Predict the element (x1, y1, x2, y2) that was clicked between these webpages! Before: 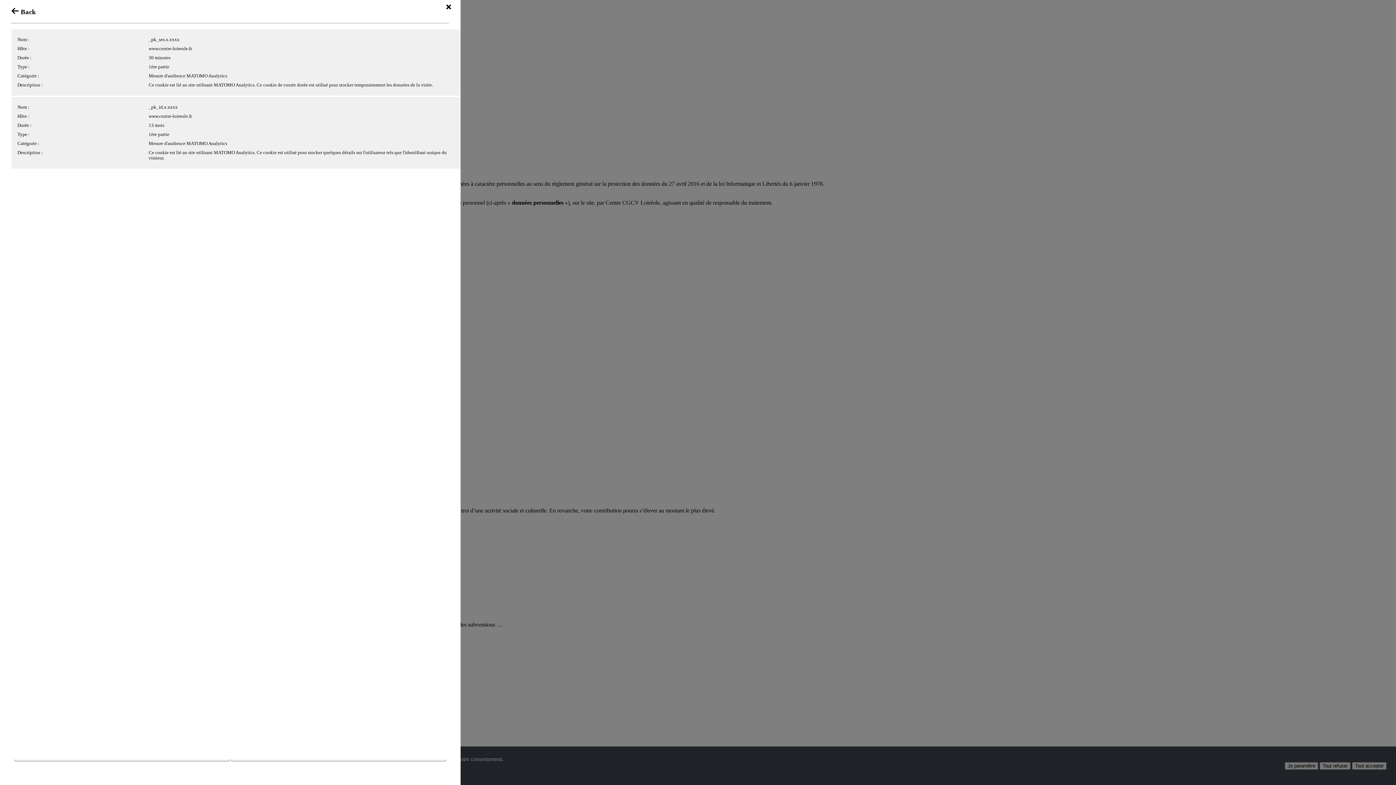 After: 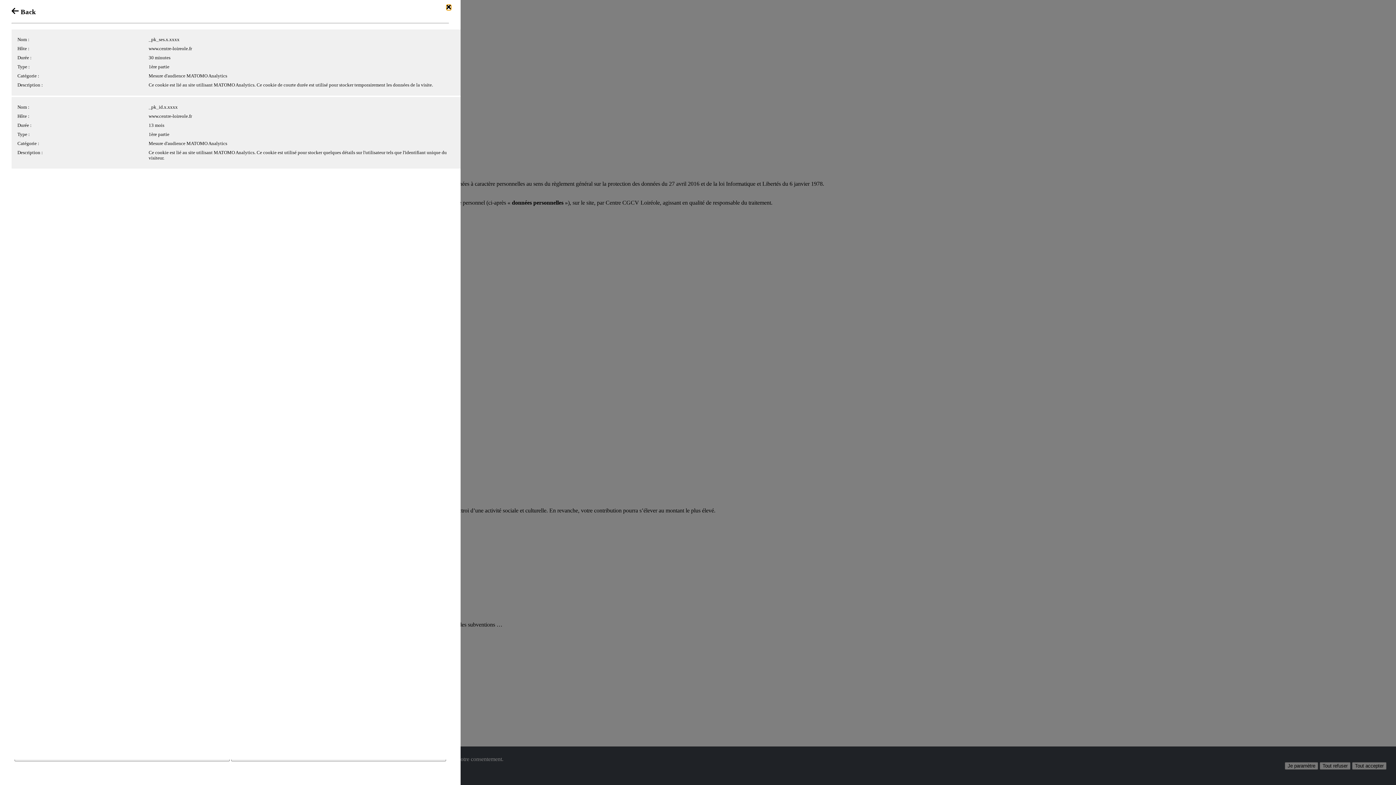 Action: bbox: (446, 4, 451, 10)